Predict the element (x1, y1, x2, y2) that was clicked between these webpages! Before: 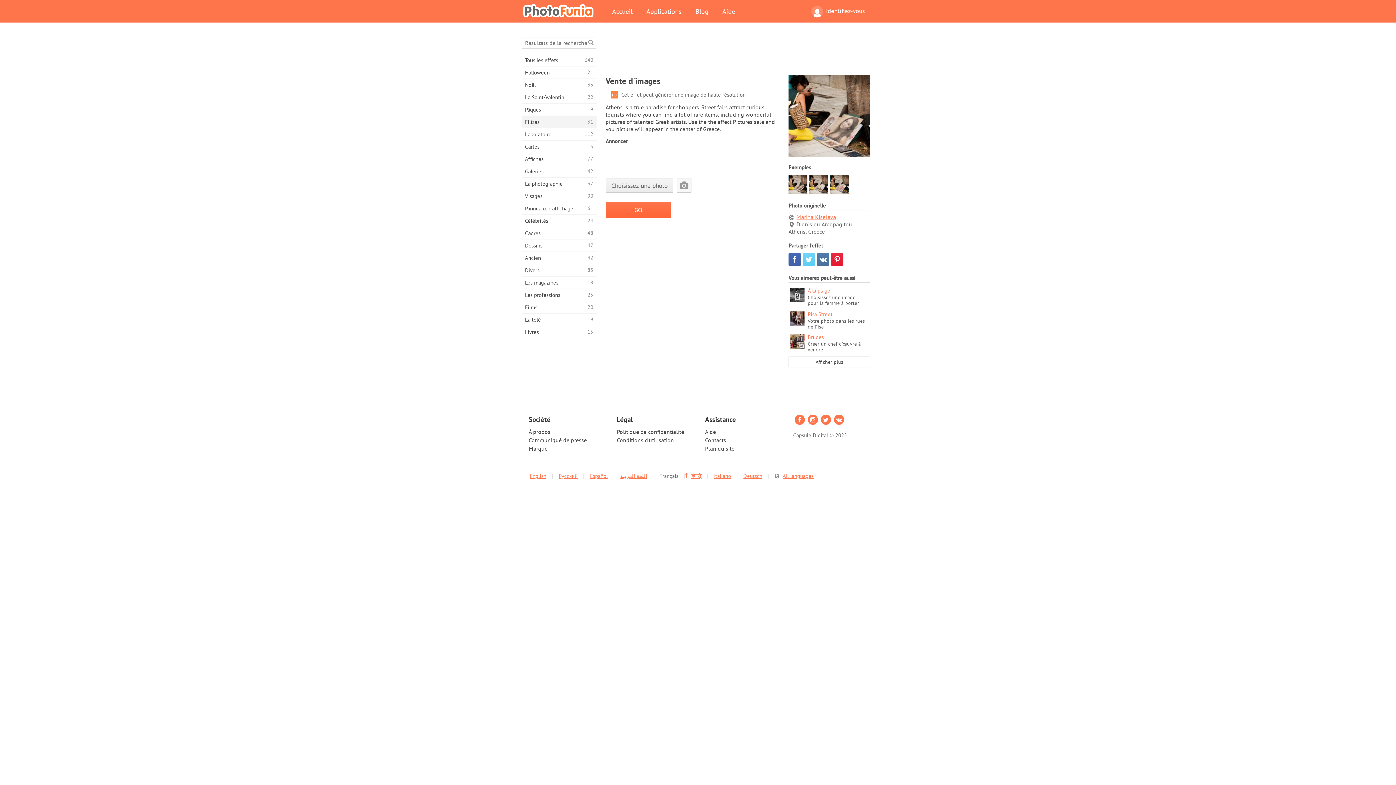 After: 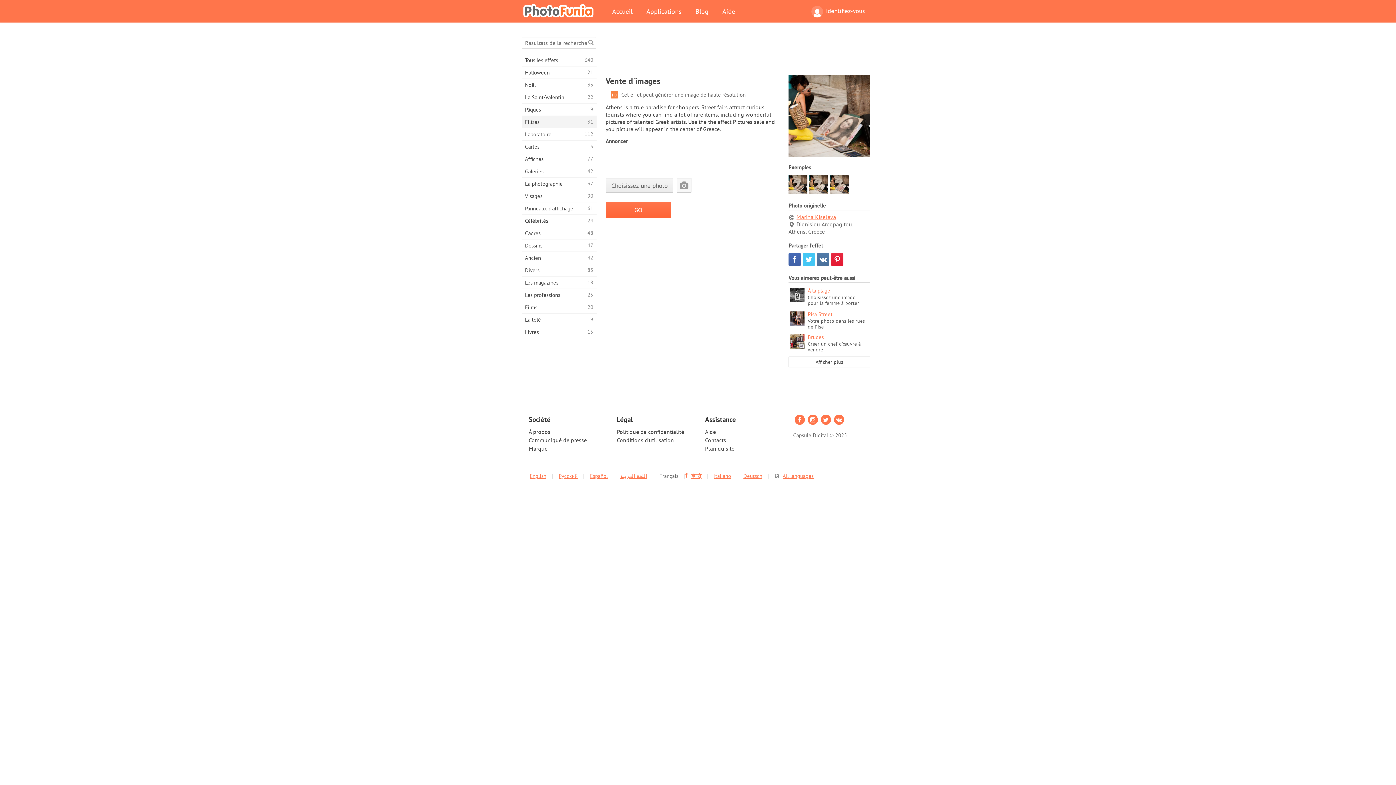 Action: bbox: (802, 253, 815, 265)